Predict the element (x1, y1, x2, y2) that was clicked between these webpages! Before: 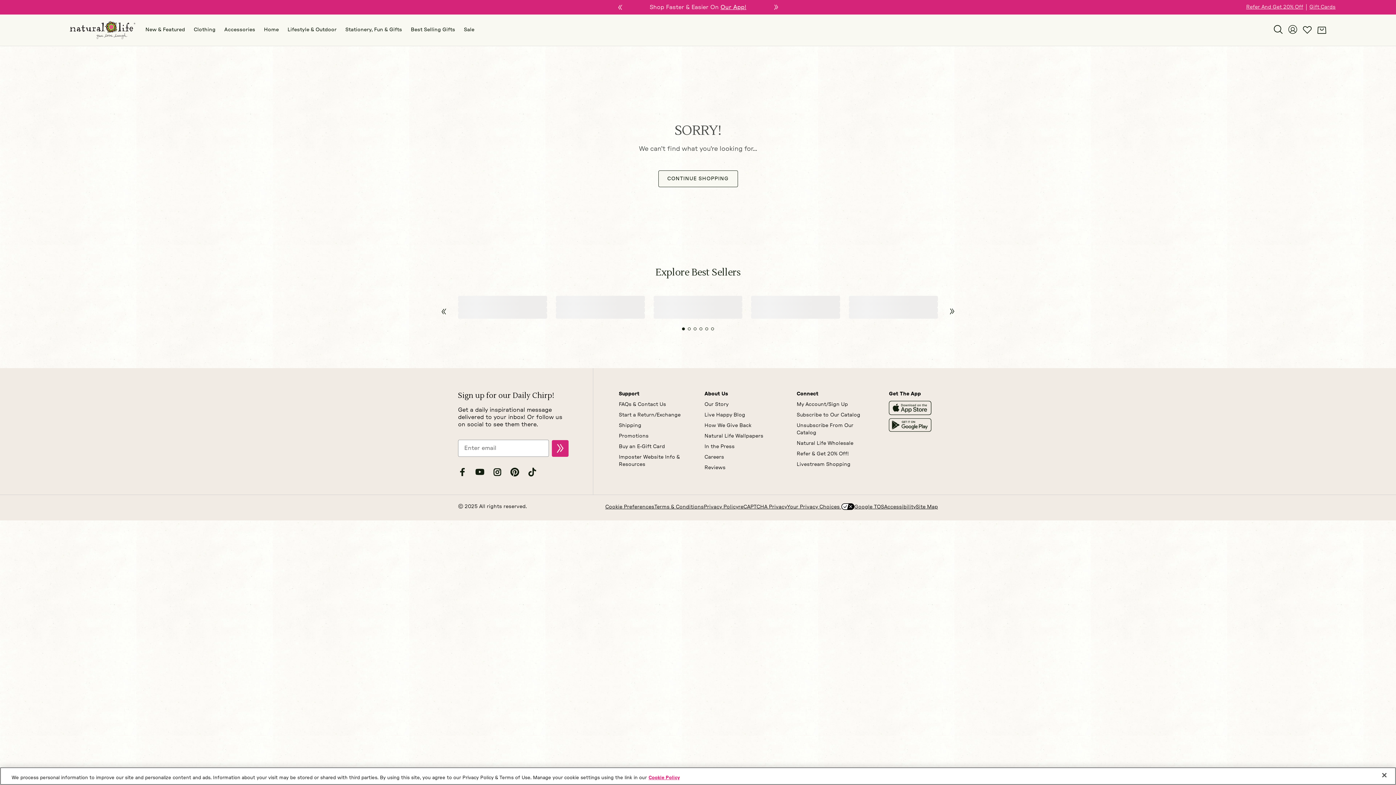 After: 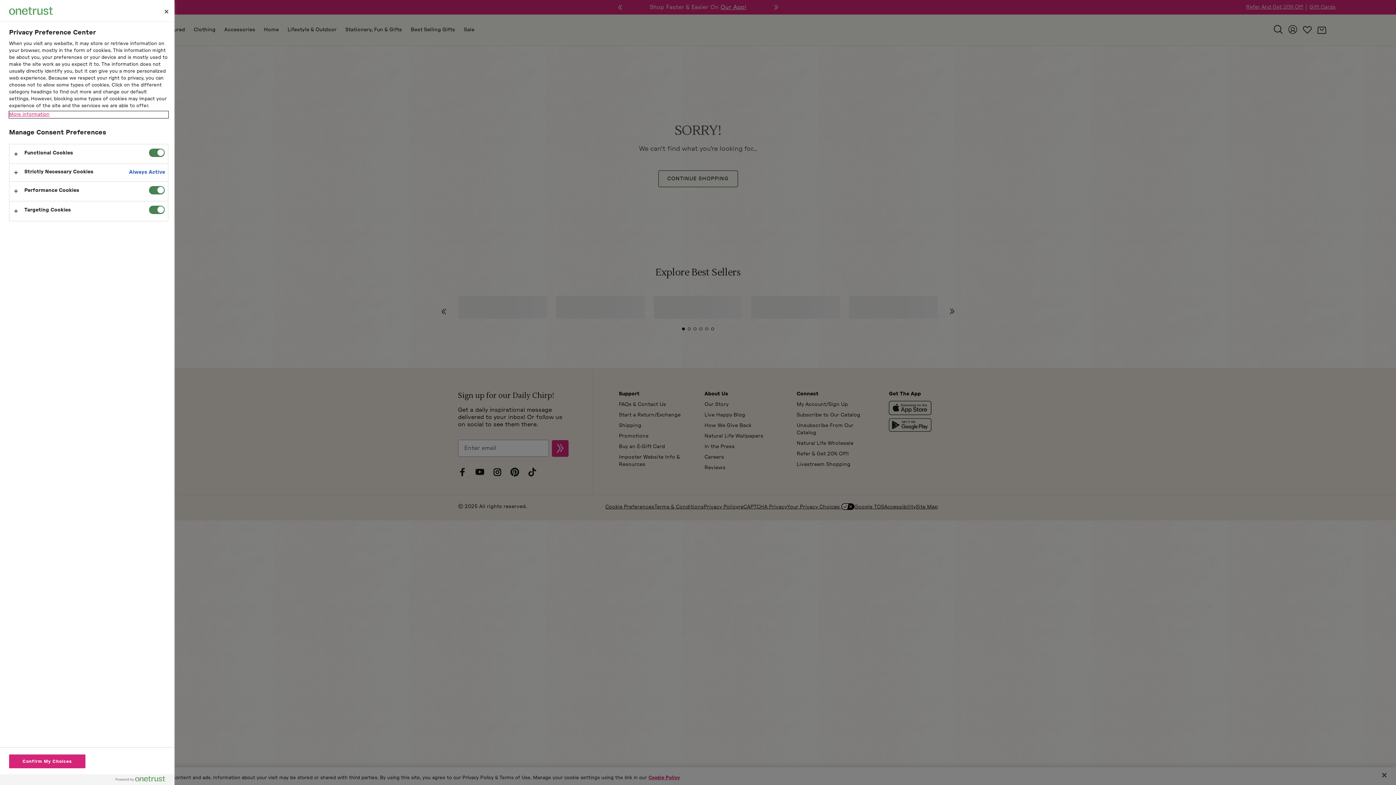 Action: bbox: (605, 461, 654, 466) label: Cookie Preferences